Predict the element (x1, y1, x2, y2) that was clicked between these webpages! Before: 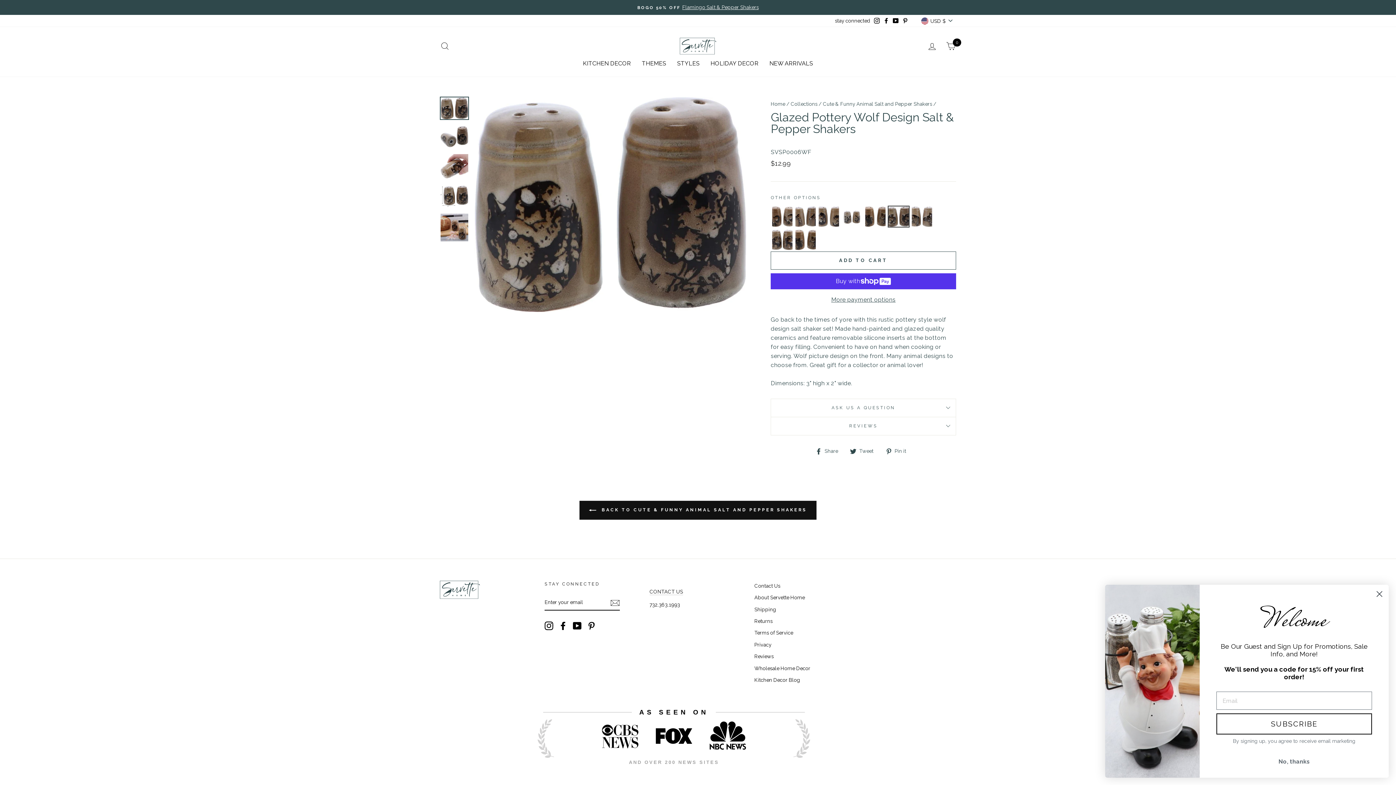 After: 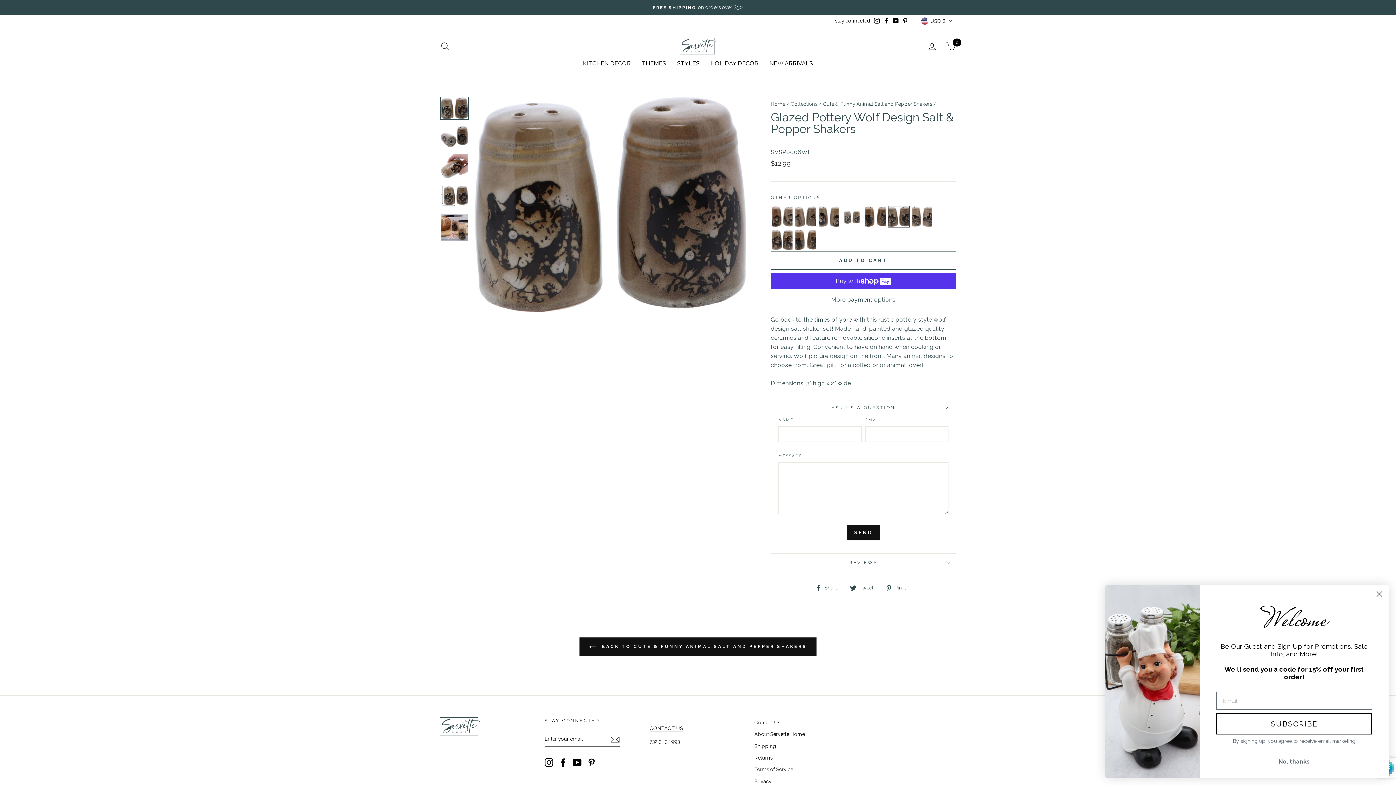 Action: bbox: (770, 398, 956, 417) label: ASK US A QUESTION